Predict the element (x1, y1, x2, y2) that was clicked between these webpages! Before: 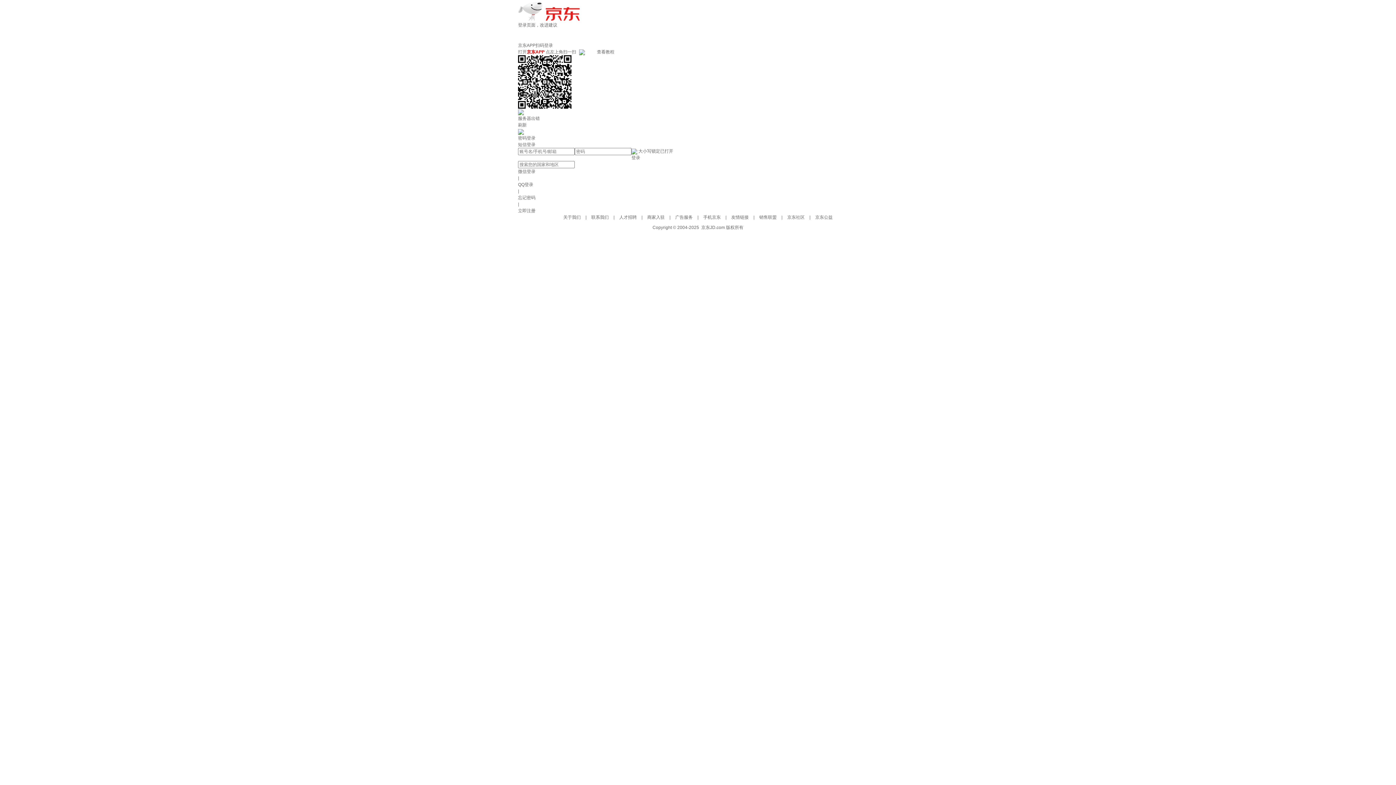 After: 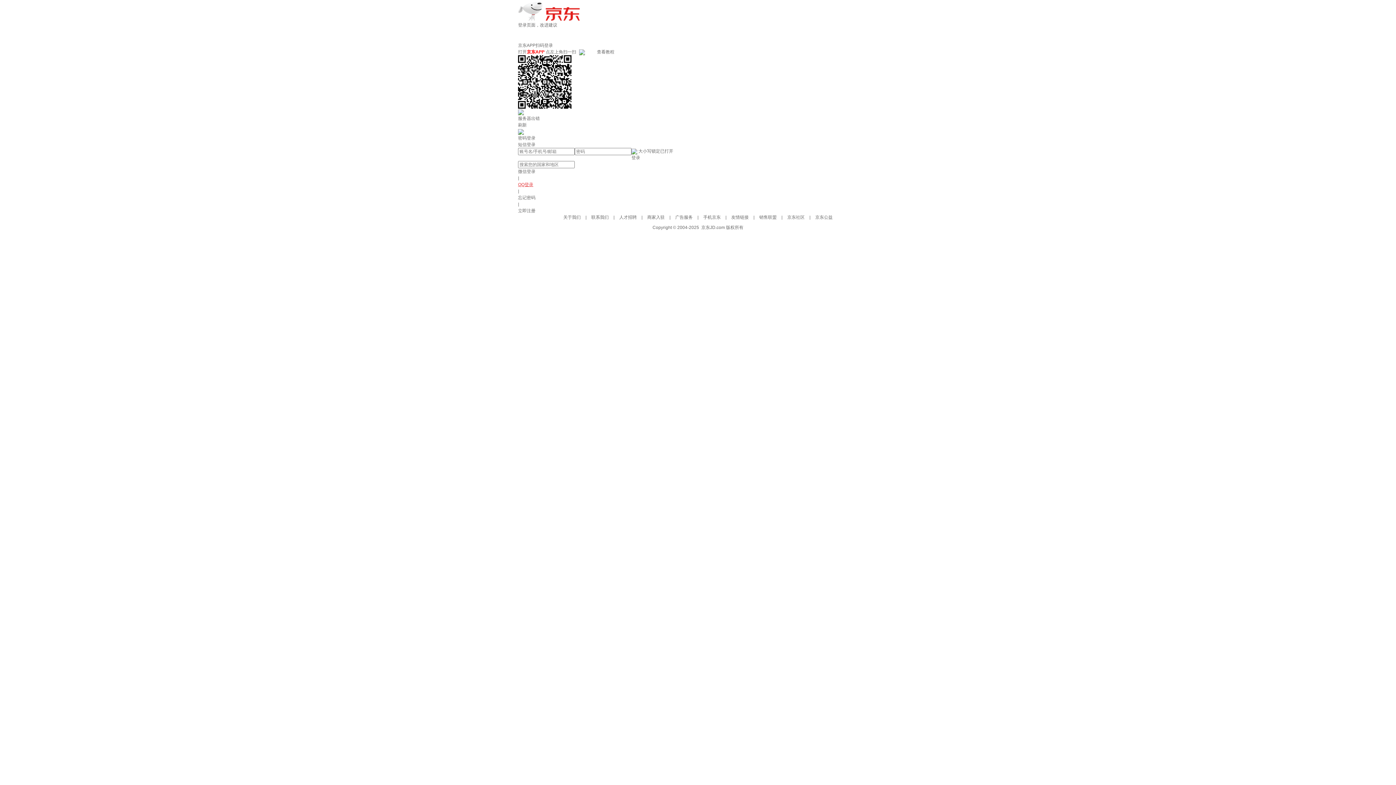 Action: bbox: (518, 182, 533, 187) label: QQ登录